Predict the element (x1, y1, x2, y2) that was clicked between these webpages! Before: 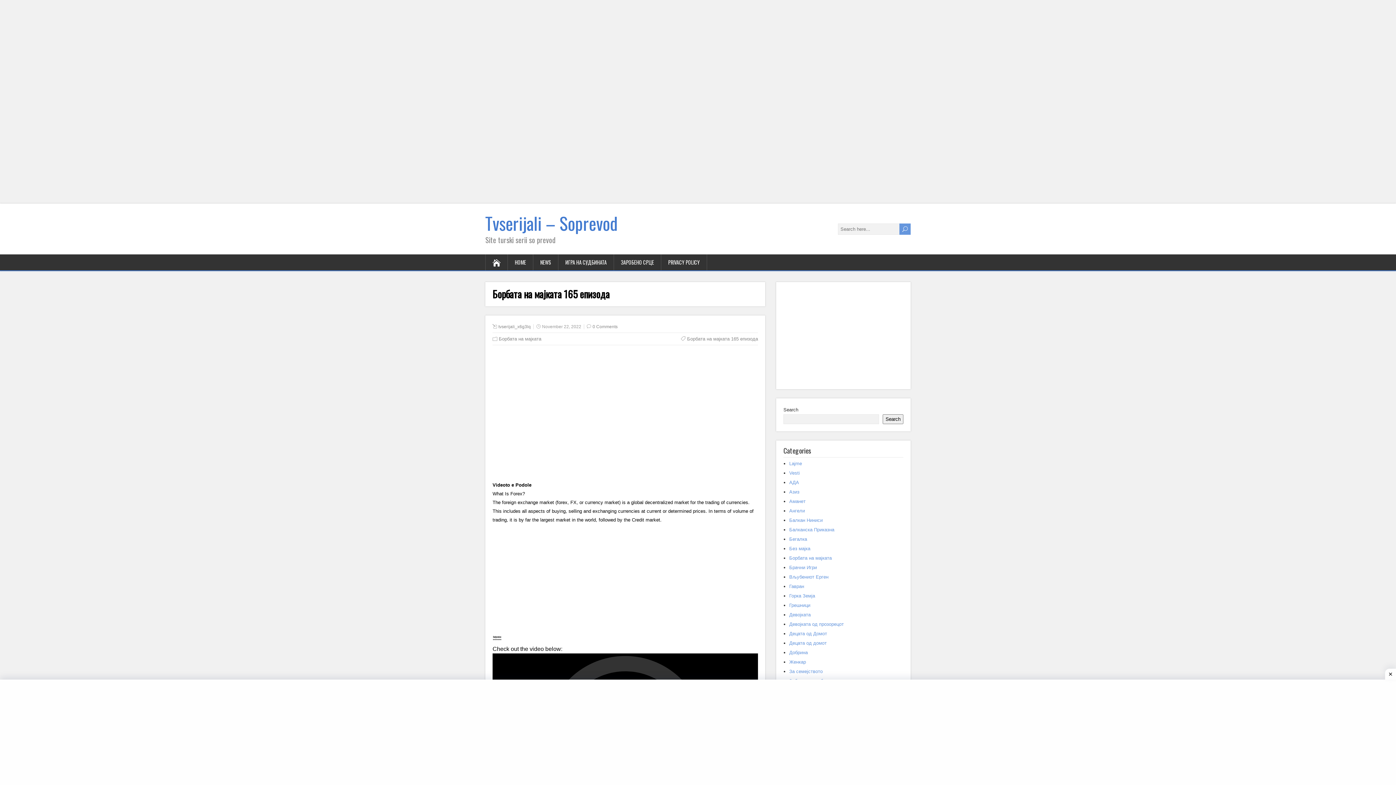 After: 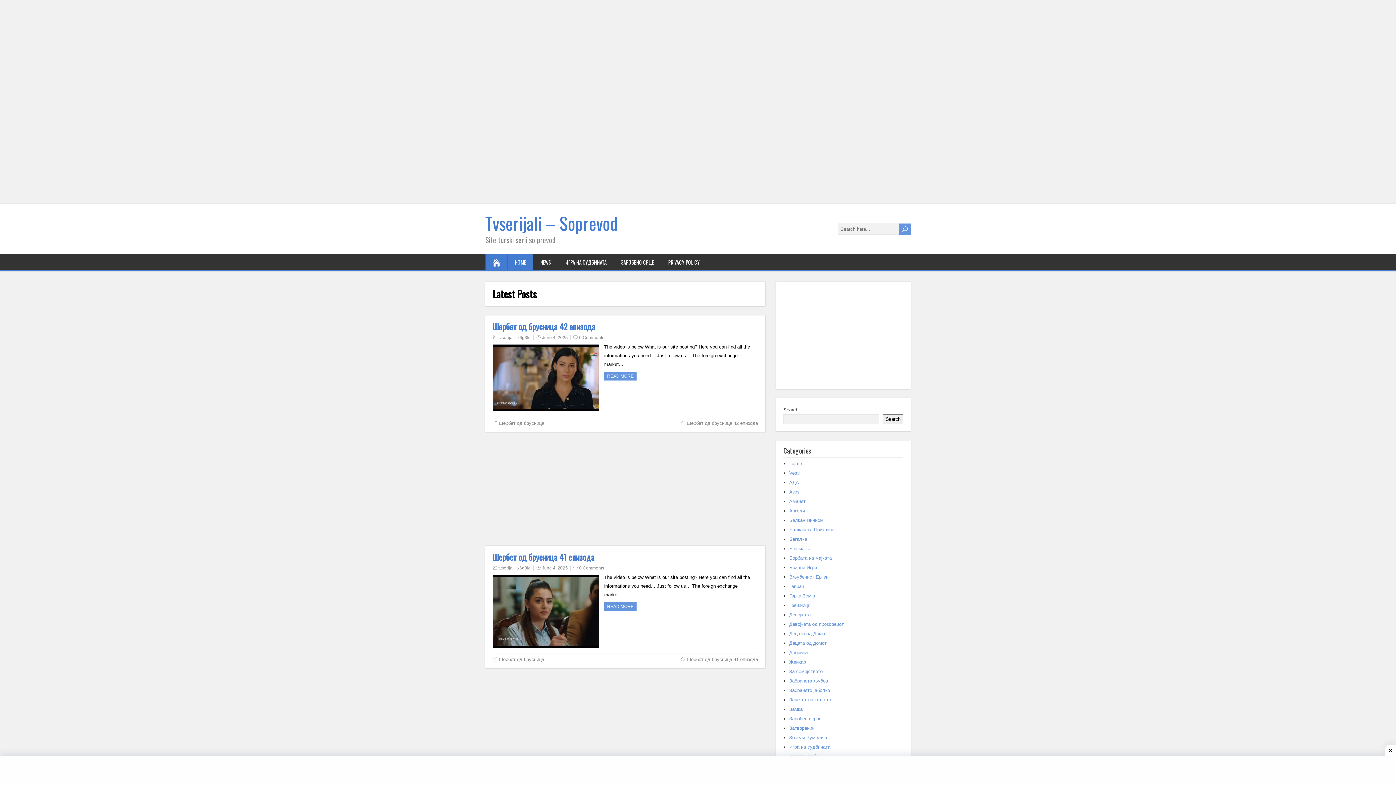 Action: label: Tvserijali – Soprevod bbox: (485, 210, 617, 236)